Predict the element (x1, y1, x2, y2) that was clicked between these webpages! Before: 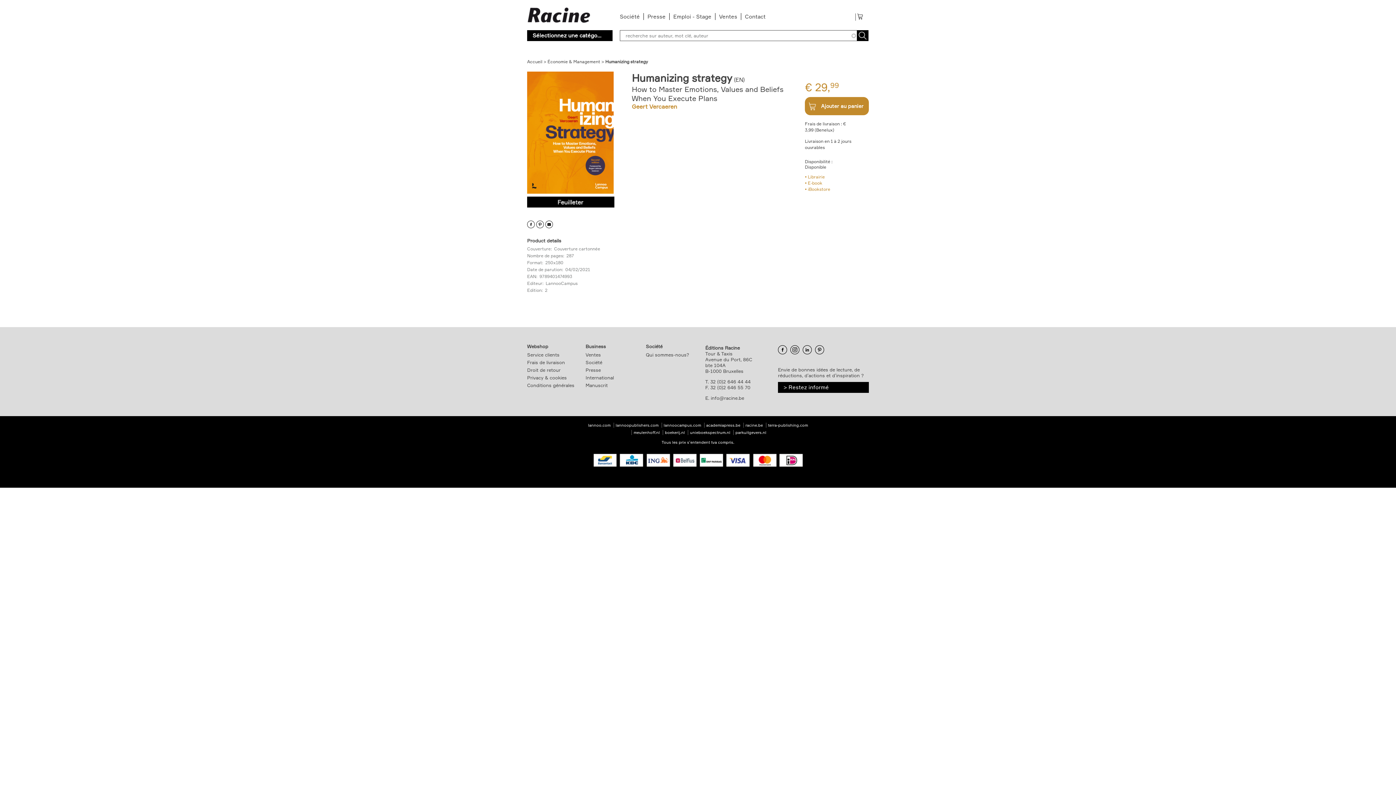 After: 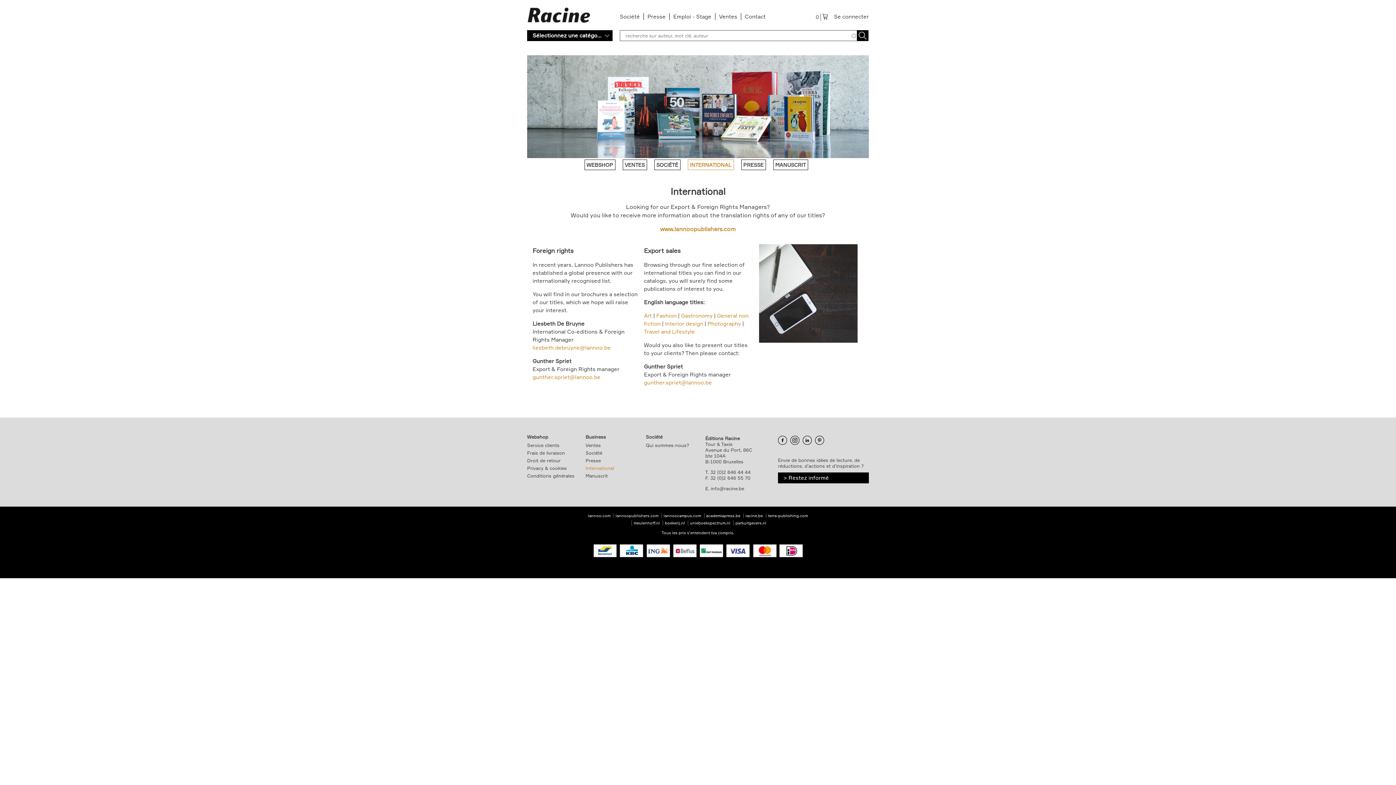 Action: bbox: (585, 370, 614, 376) label: International